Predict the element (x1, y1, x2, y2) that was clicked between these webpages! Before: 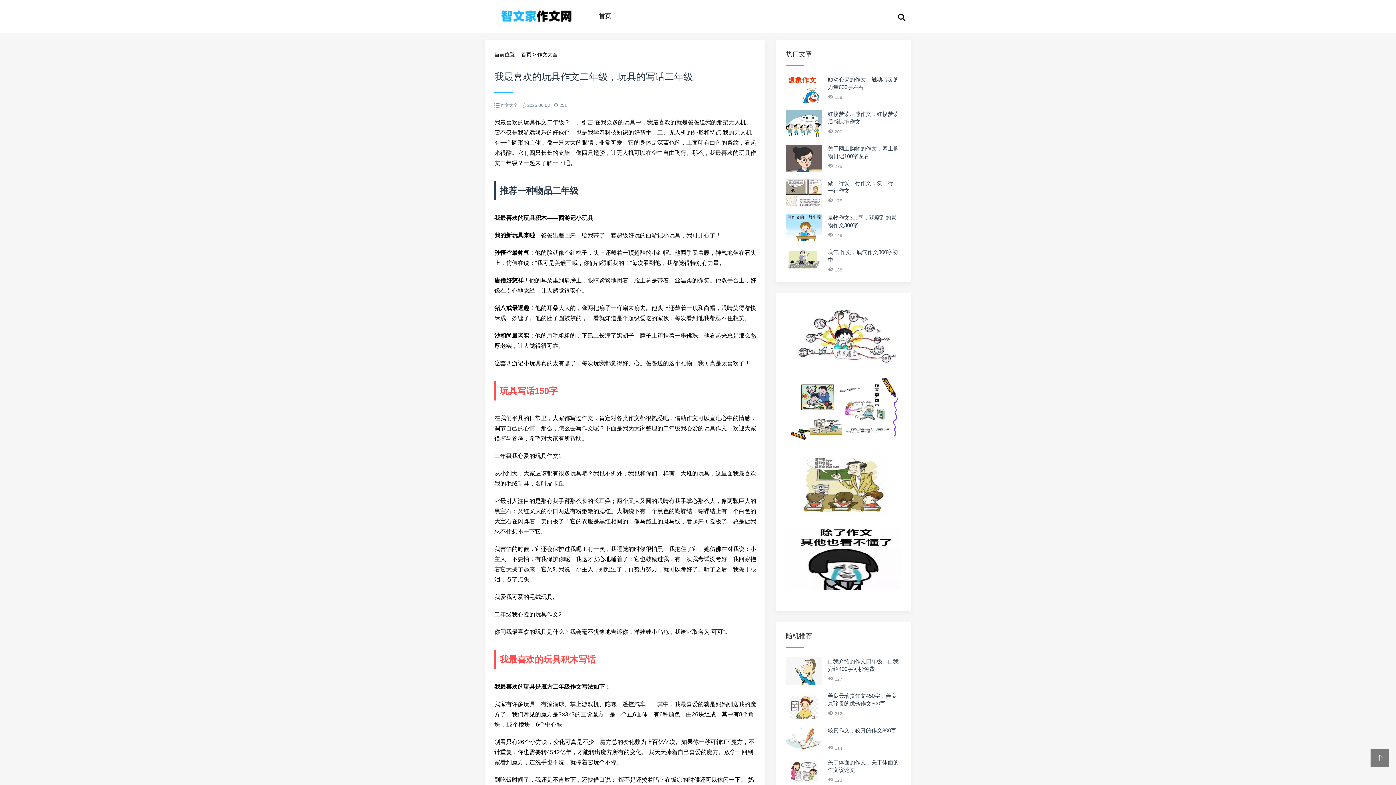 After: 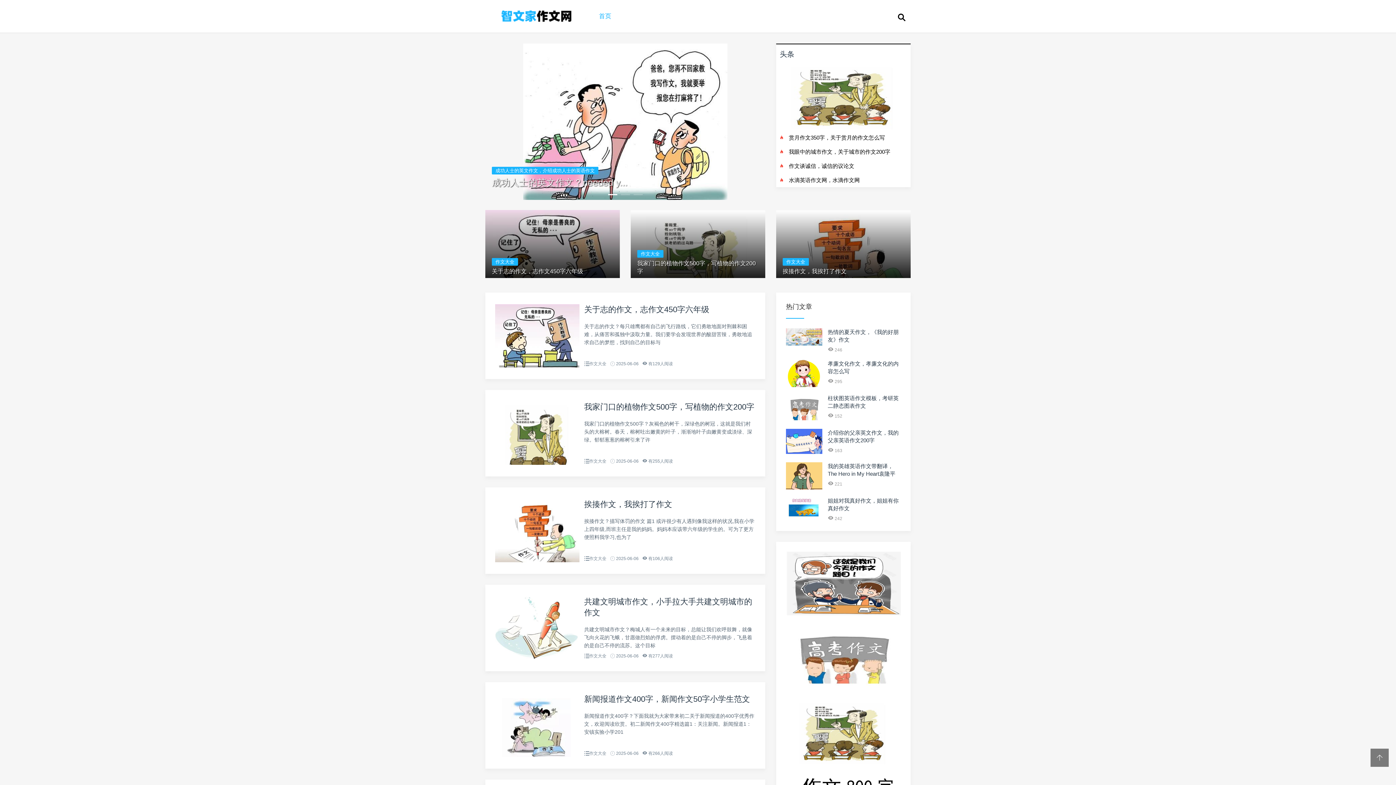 Action: label: 首页 bbox: (591, 9, 618, 23)